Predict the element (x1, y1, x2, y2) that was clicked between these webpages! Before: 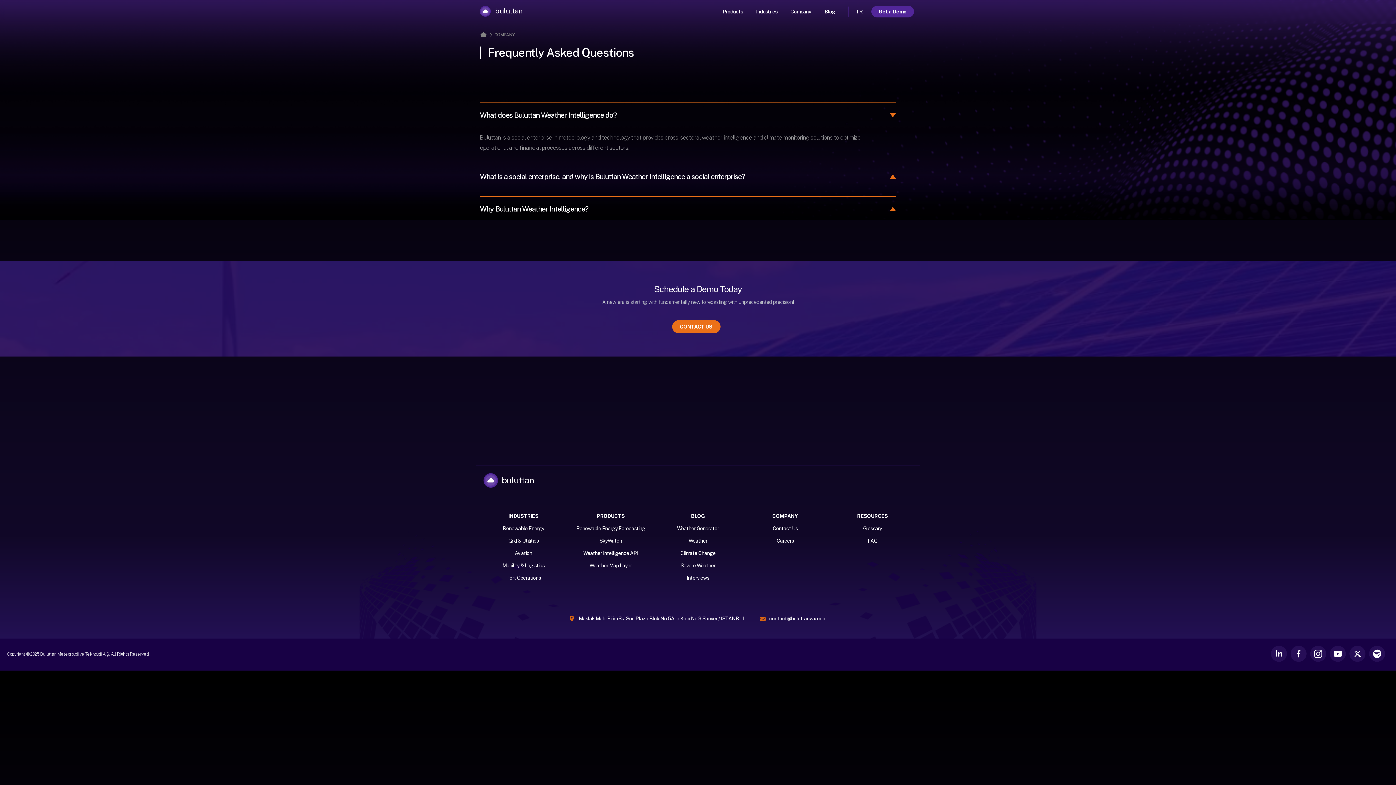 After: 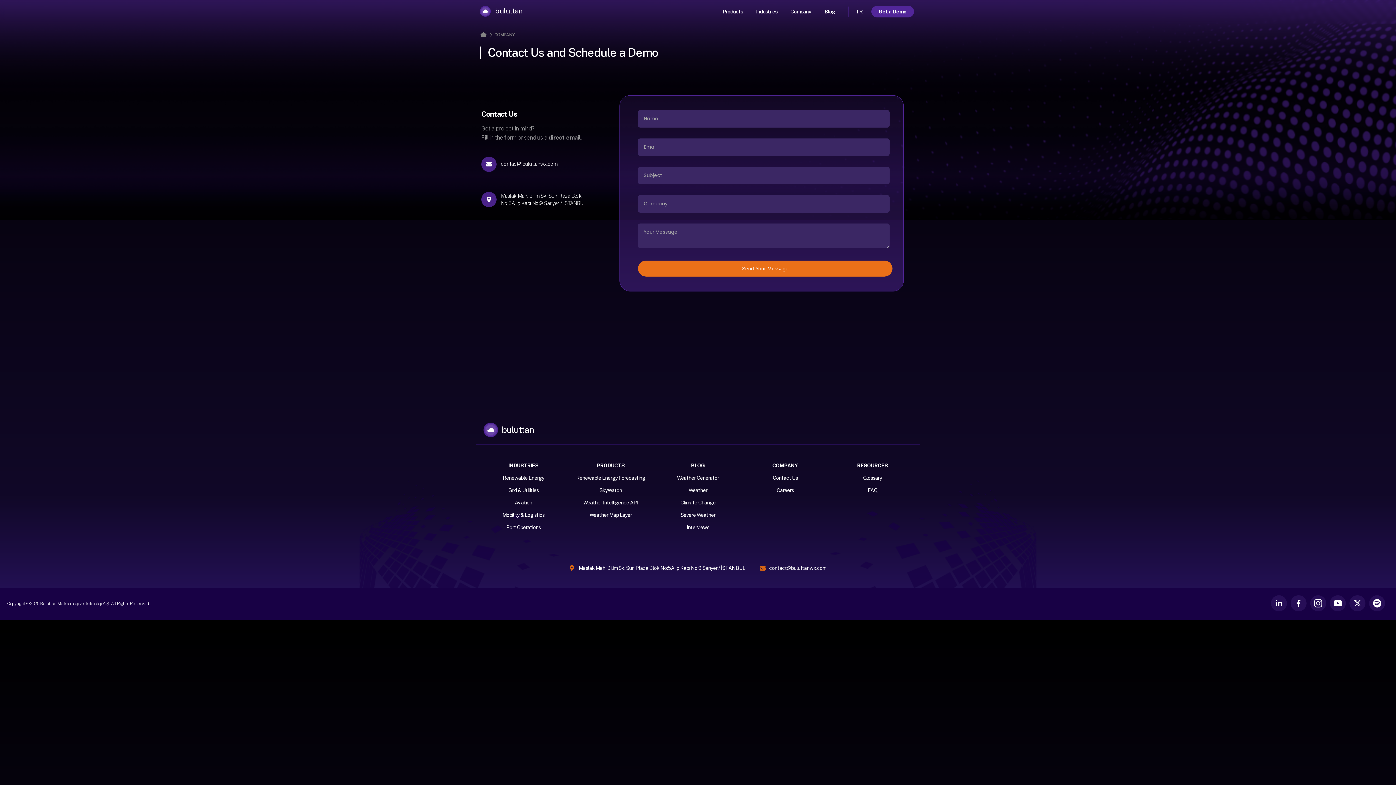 Action: bbox: (672, 320, 720, 333) label: CONTACT US